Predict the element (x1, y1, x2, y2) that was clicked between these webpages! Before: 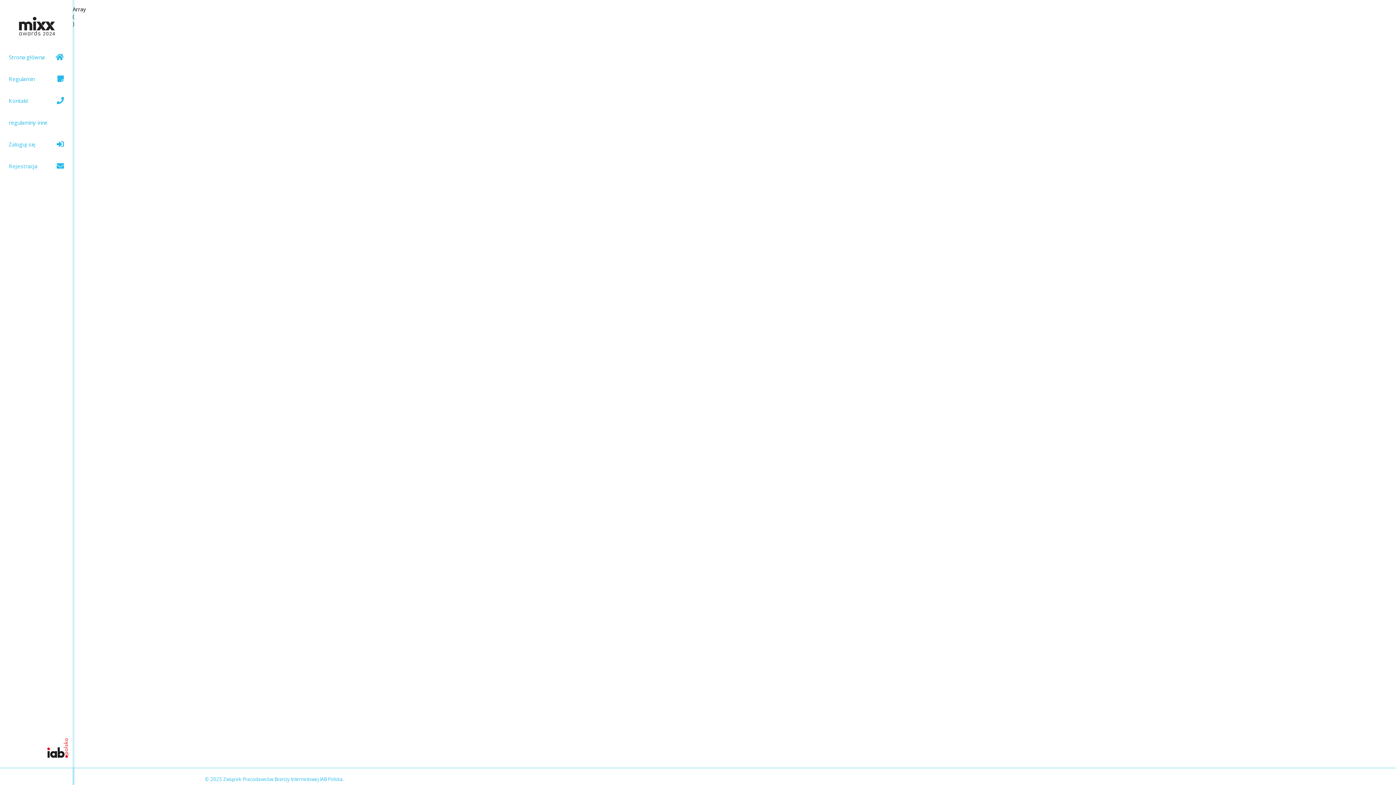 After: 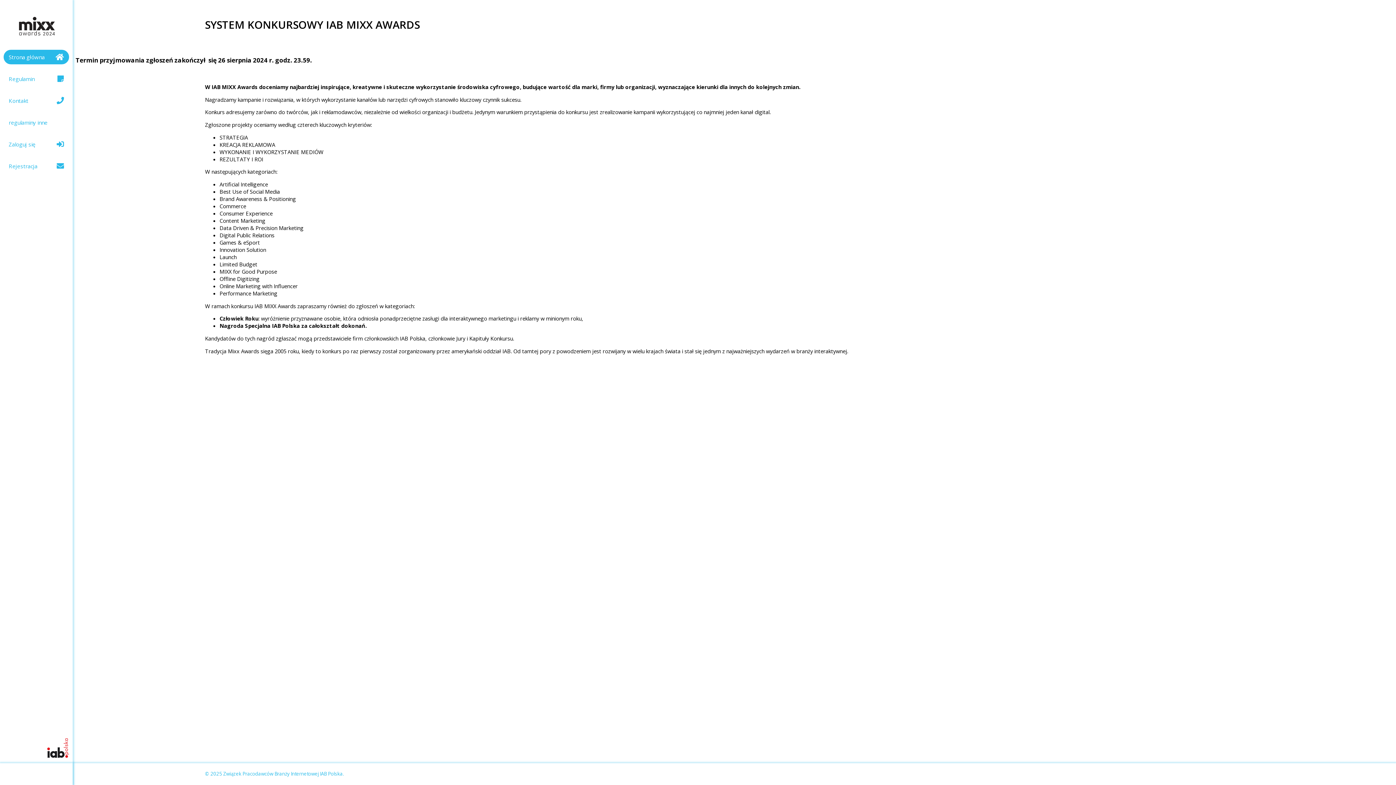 Action: bbox: (9, 10, 63, 43)